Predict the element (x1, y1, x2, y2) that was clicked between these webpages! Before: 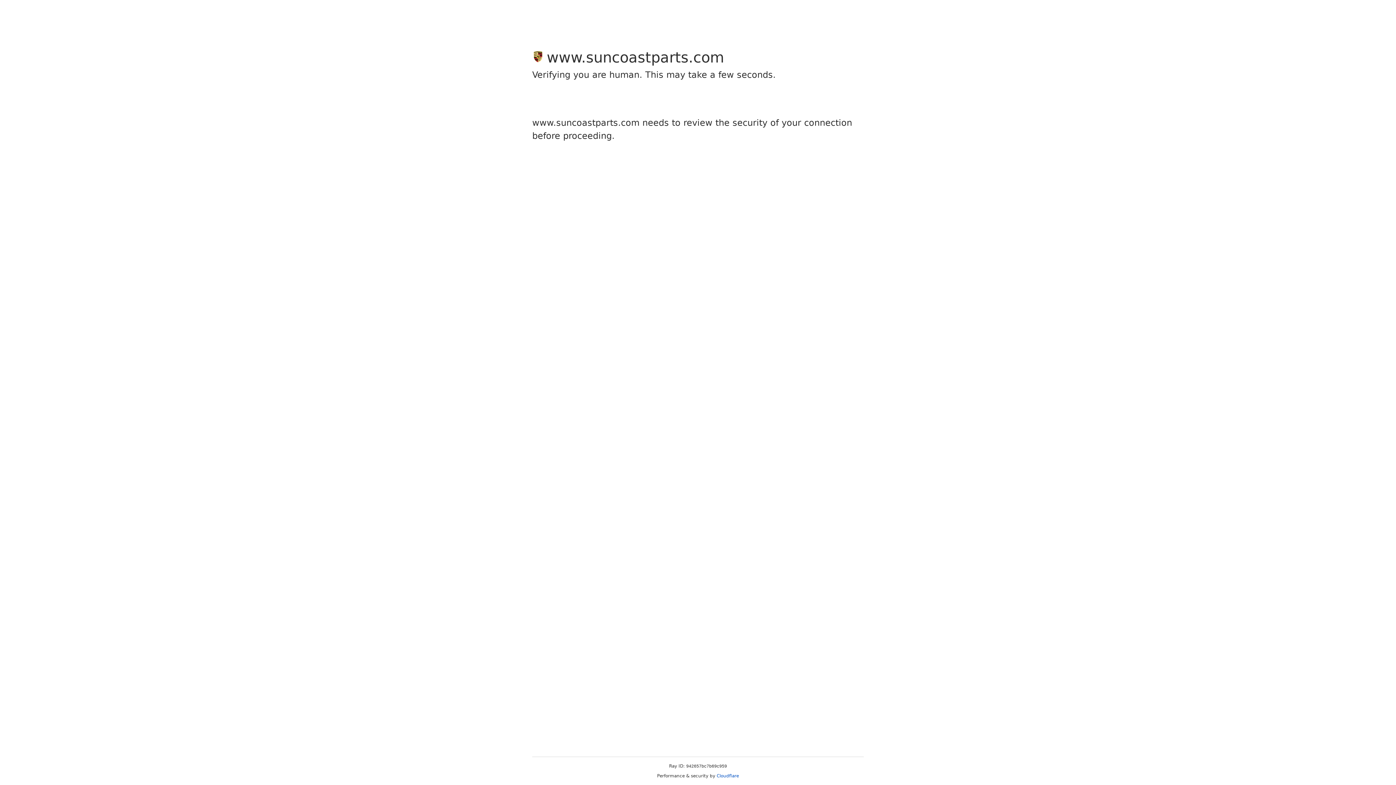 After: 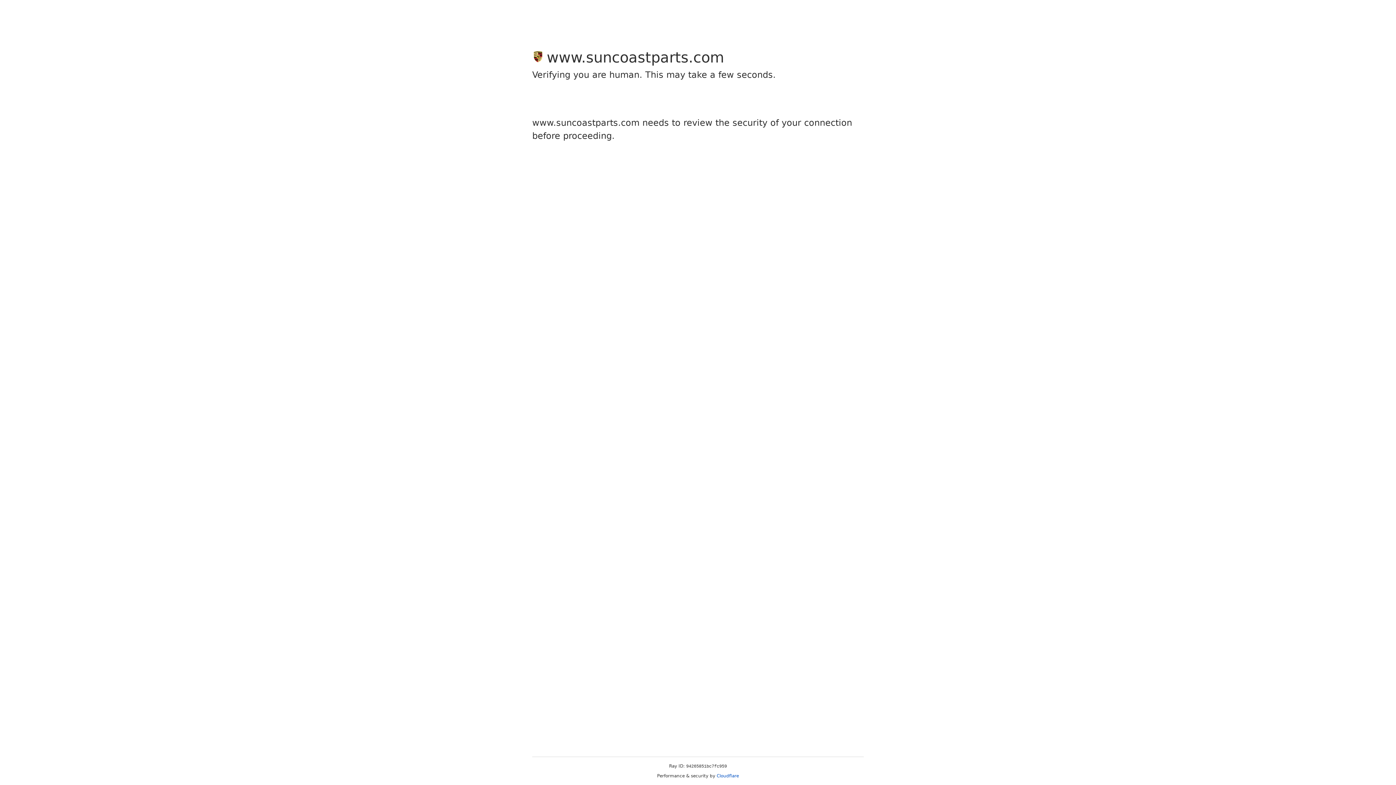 Action: label: Cloudflare bbox: (716, 773, 739, 778)